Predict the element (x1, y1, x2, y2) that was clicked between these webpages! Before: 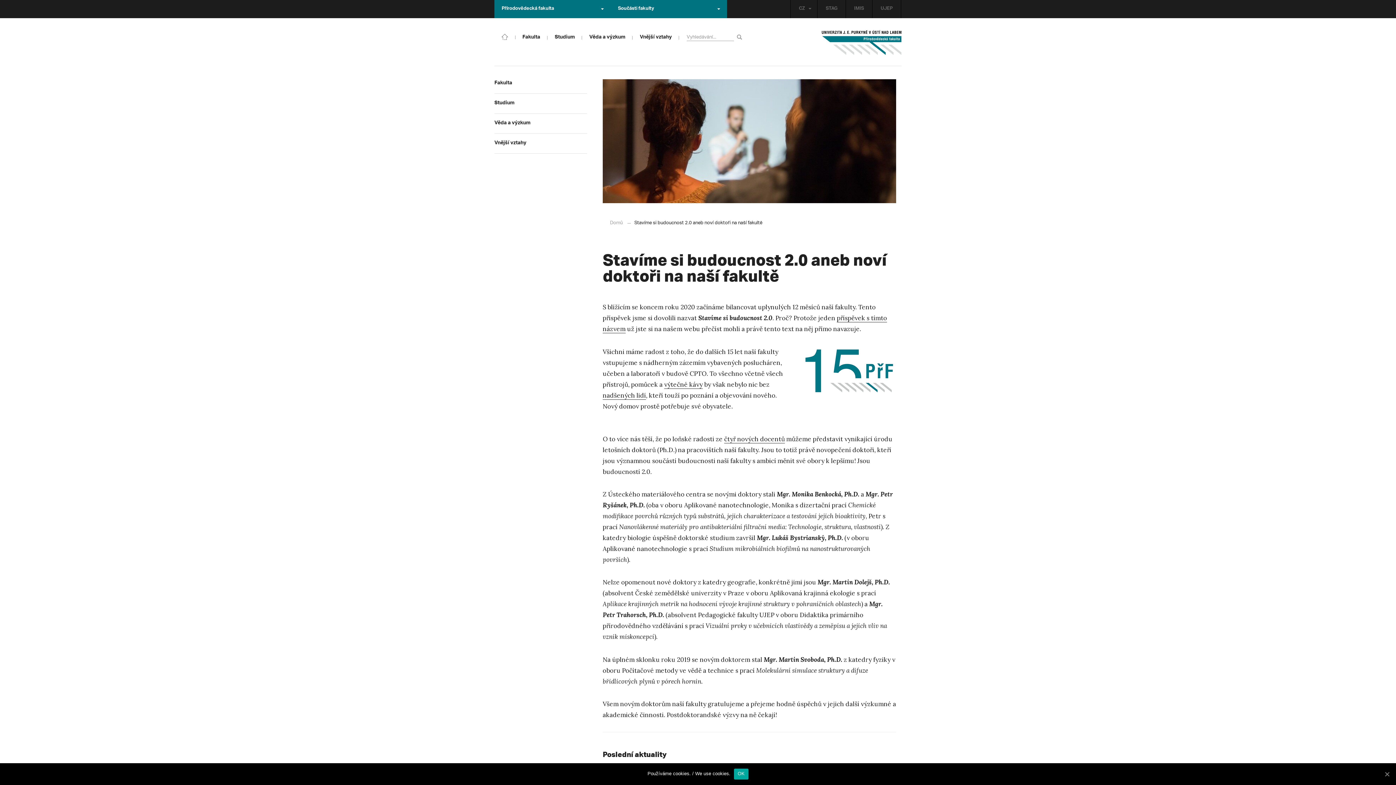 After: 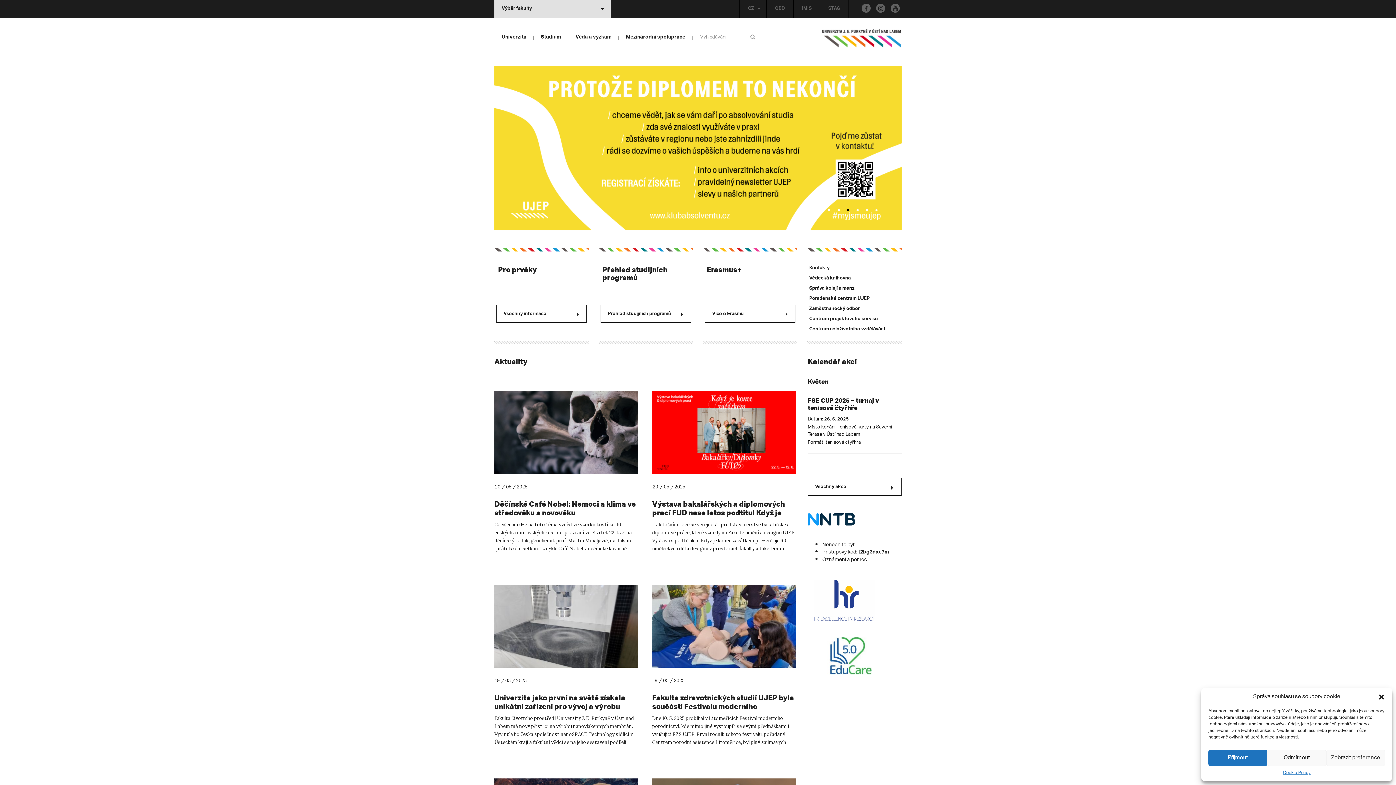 Action: bbox: (872, 0, 901, 18) label: UJEP